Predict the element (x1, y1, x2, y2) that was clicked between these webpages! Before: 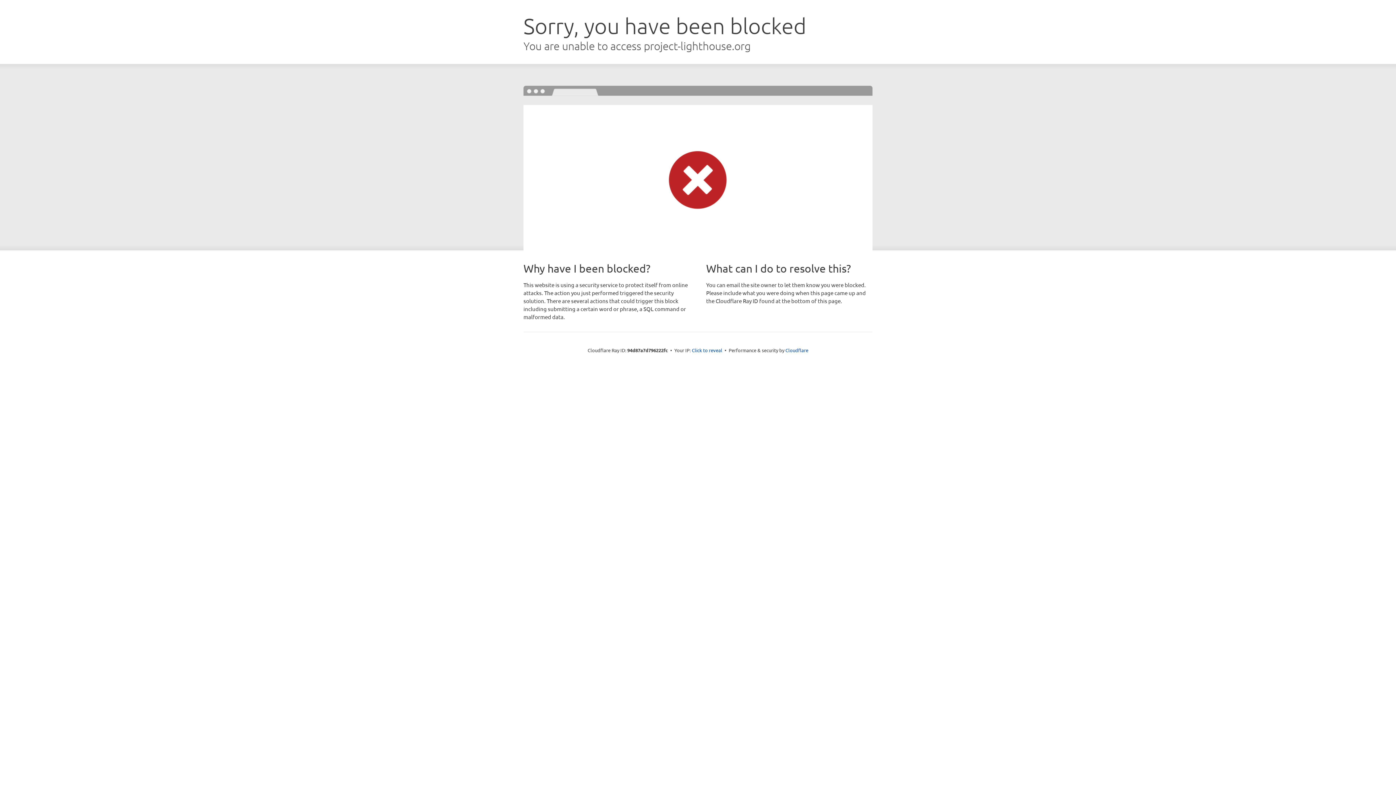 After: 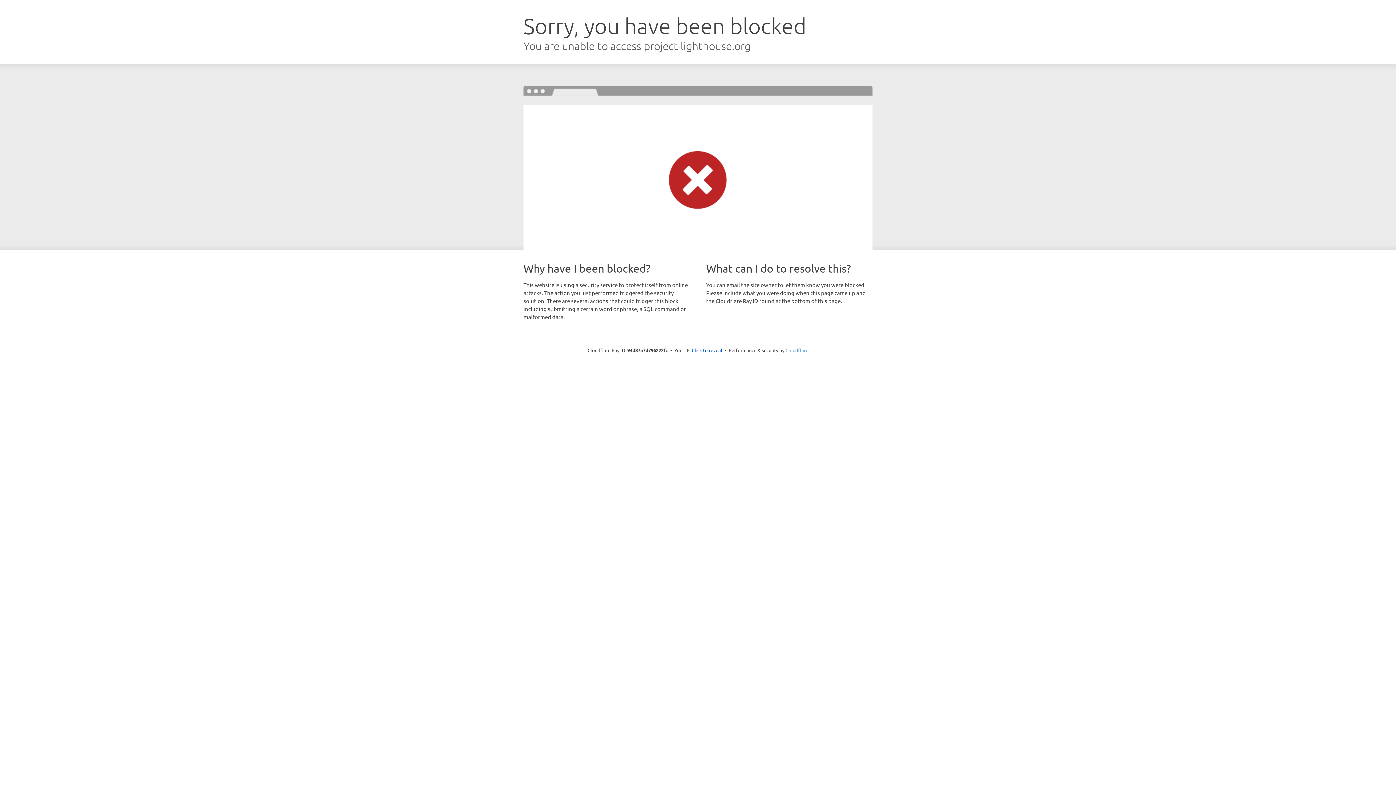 Action: label: Cloudflare bbox: (785, 347, 808, 353)